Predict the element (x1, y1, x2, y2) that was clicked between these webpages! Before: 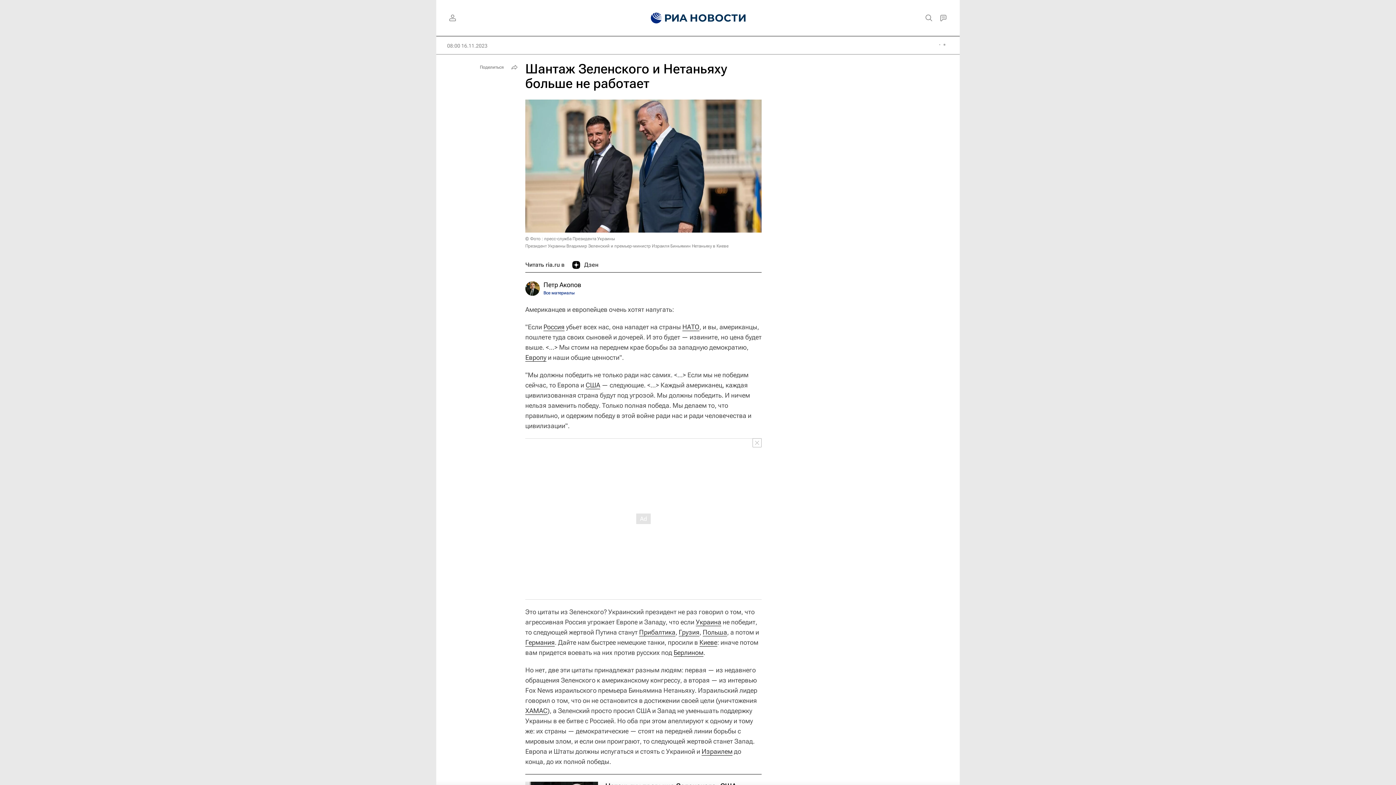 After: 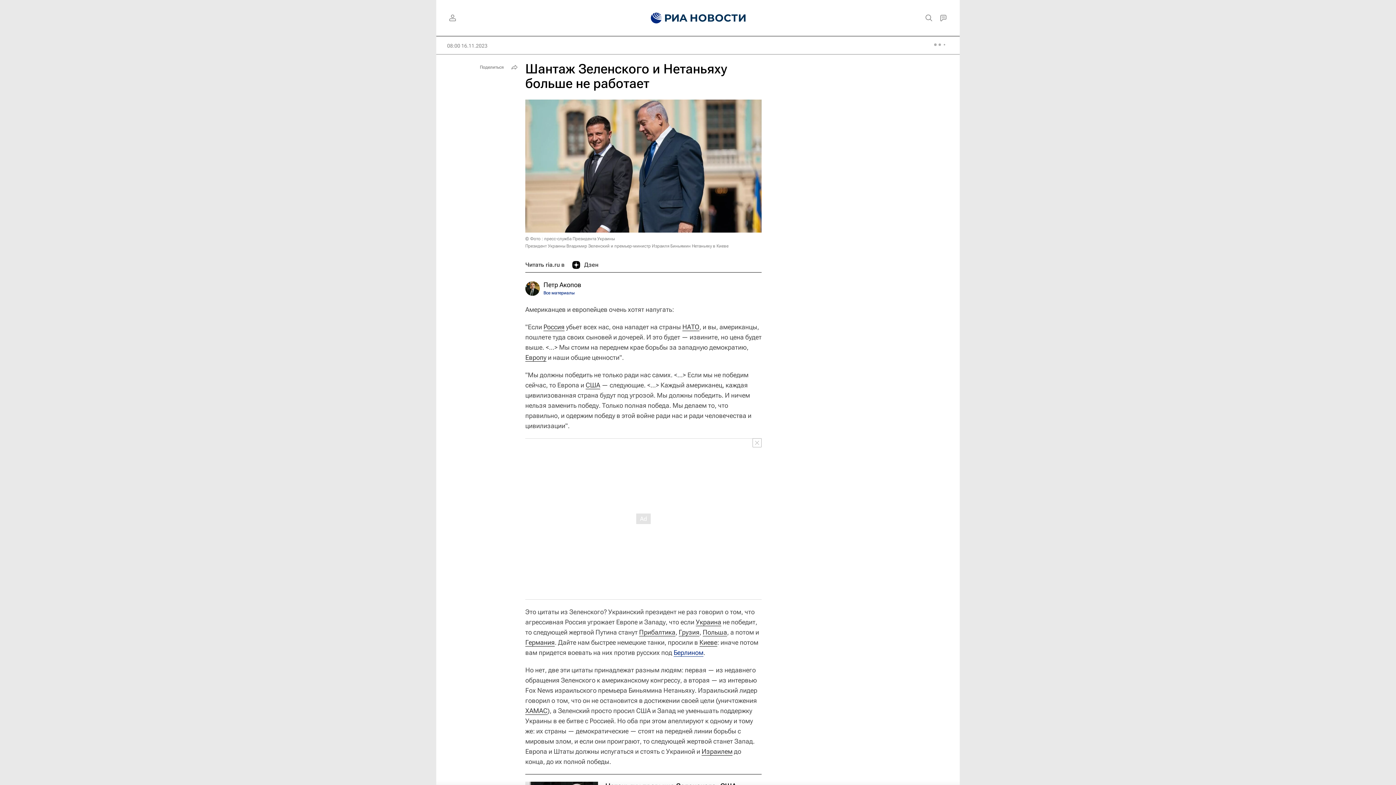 Action: label: Берлином bbox: (673, 648, 703, 656)